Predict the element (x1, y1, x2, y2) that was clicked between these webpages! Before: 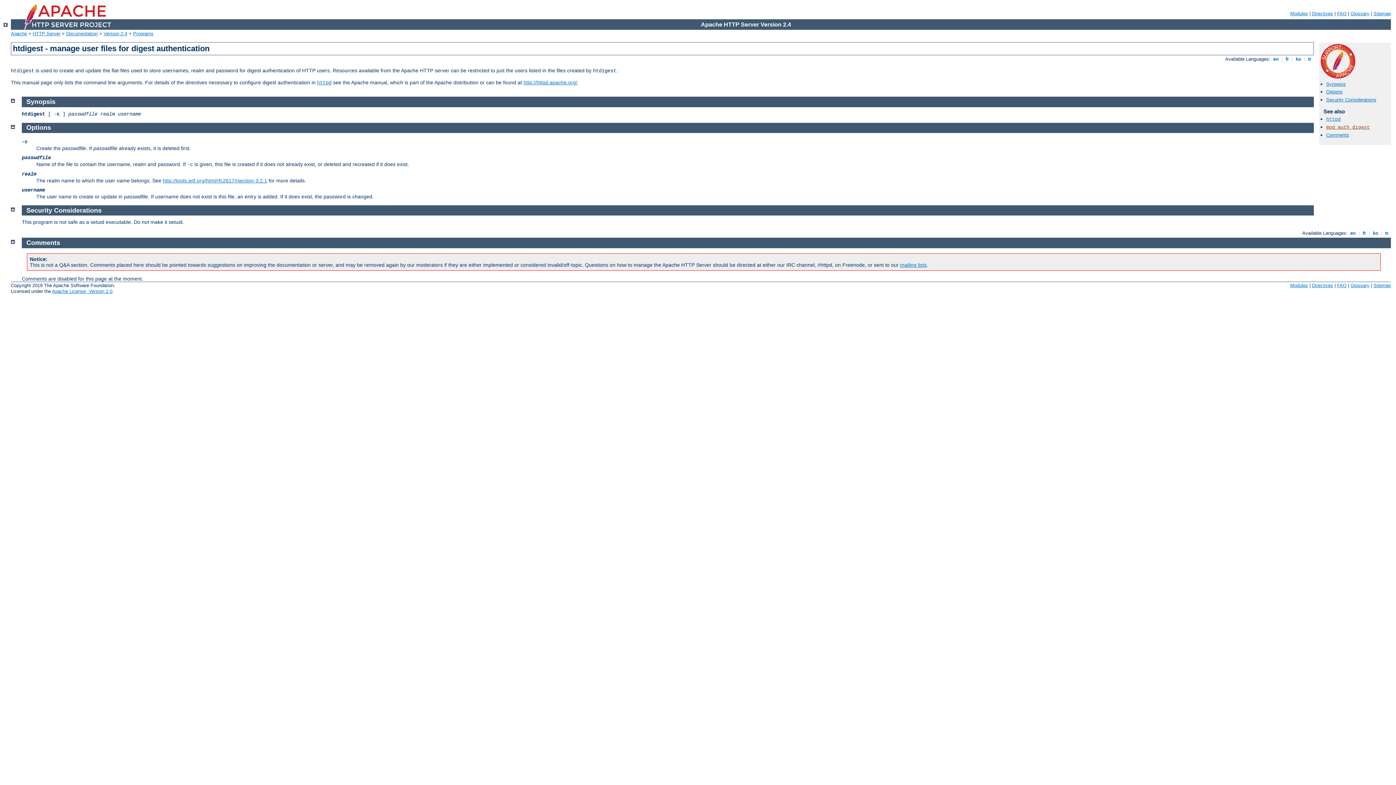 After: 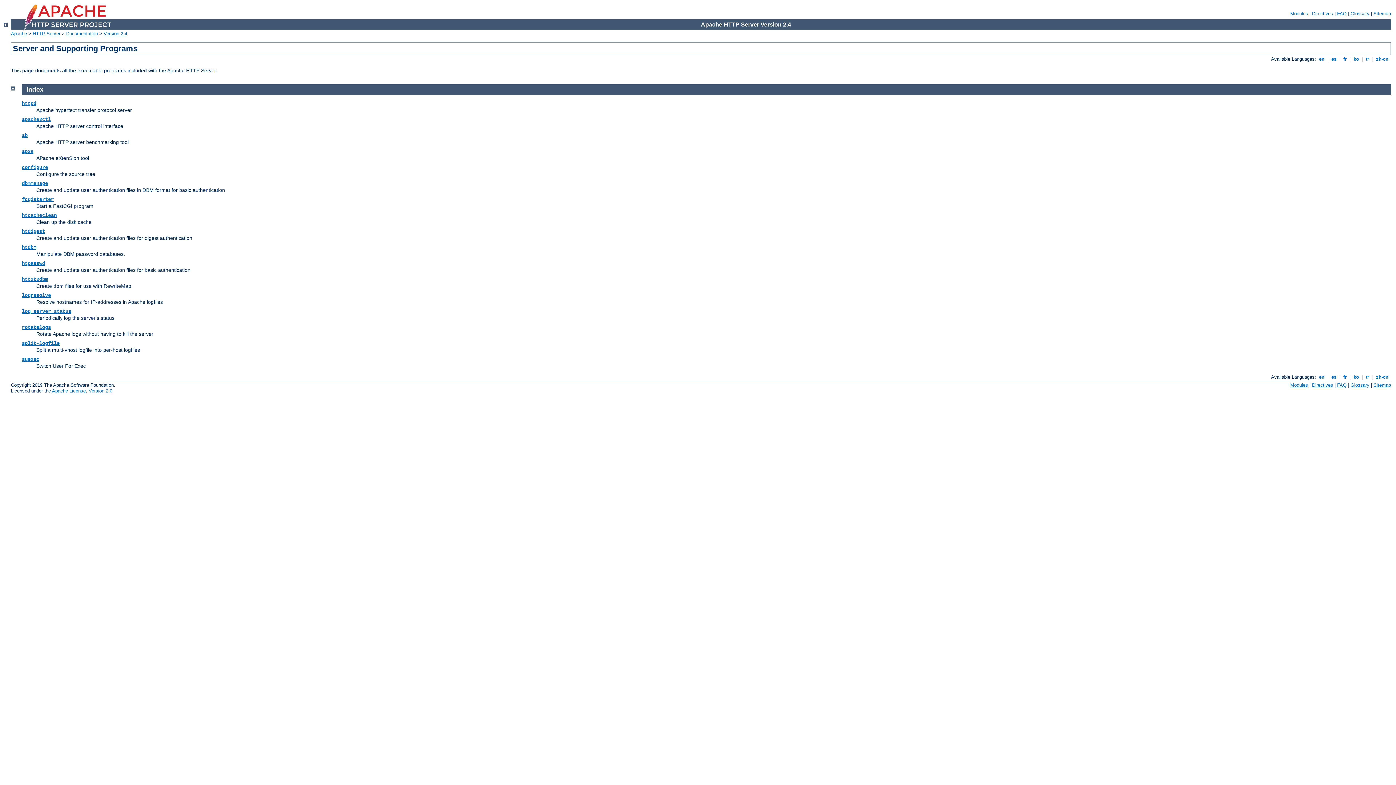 Action: bbox: (3, 22, 7, 28)